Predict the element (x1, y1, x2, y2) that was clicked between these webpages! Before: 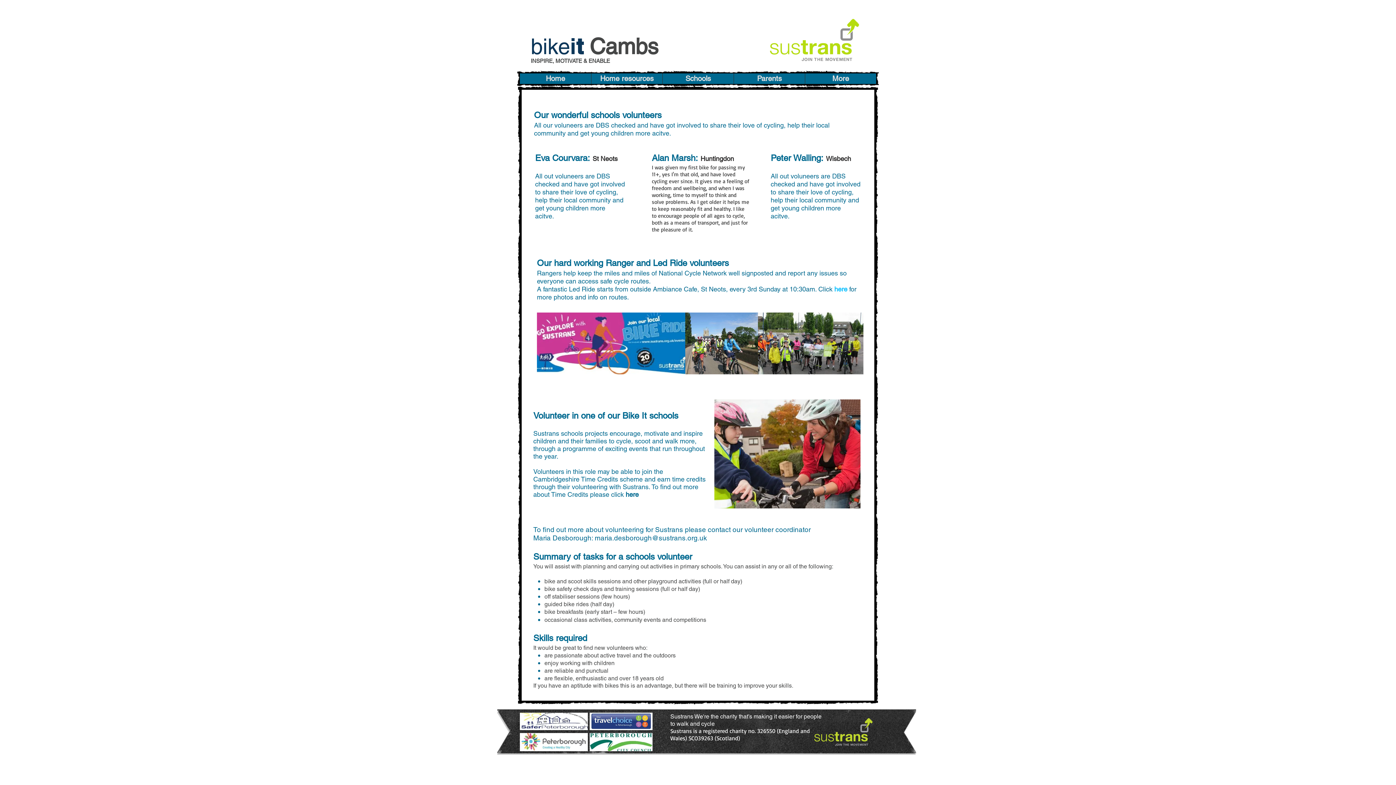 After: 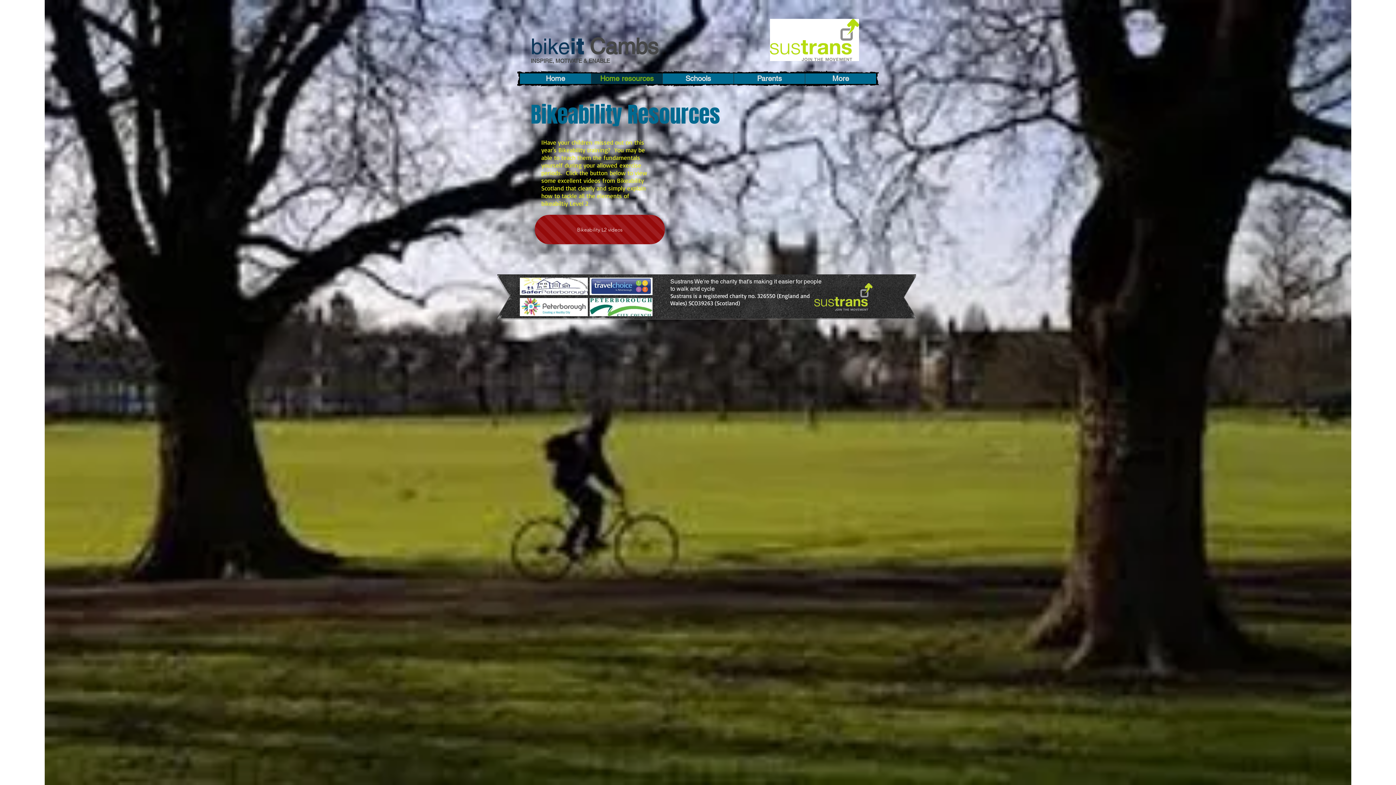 Action: bbox: (591, 73, 662, 84) label: Home resources